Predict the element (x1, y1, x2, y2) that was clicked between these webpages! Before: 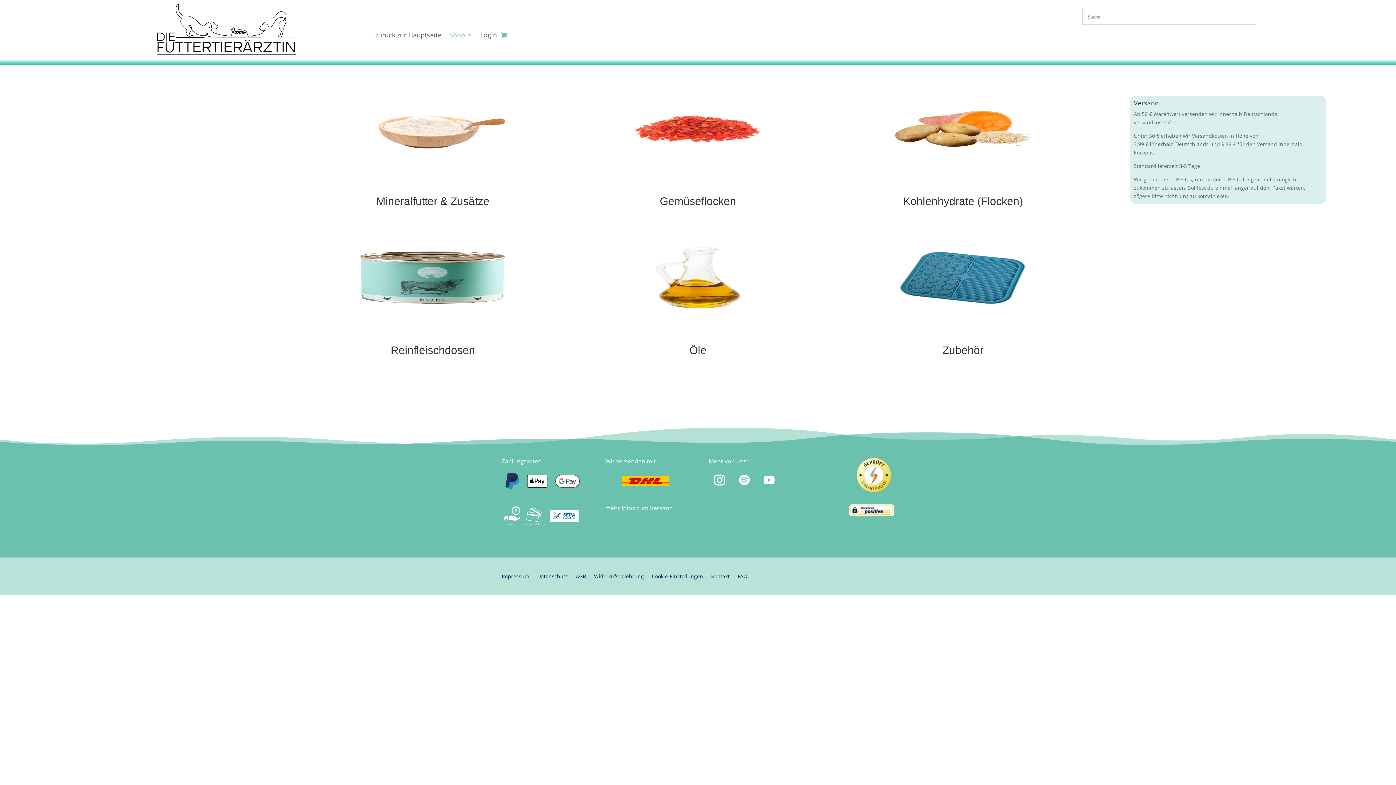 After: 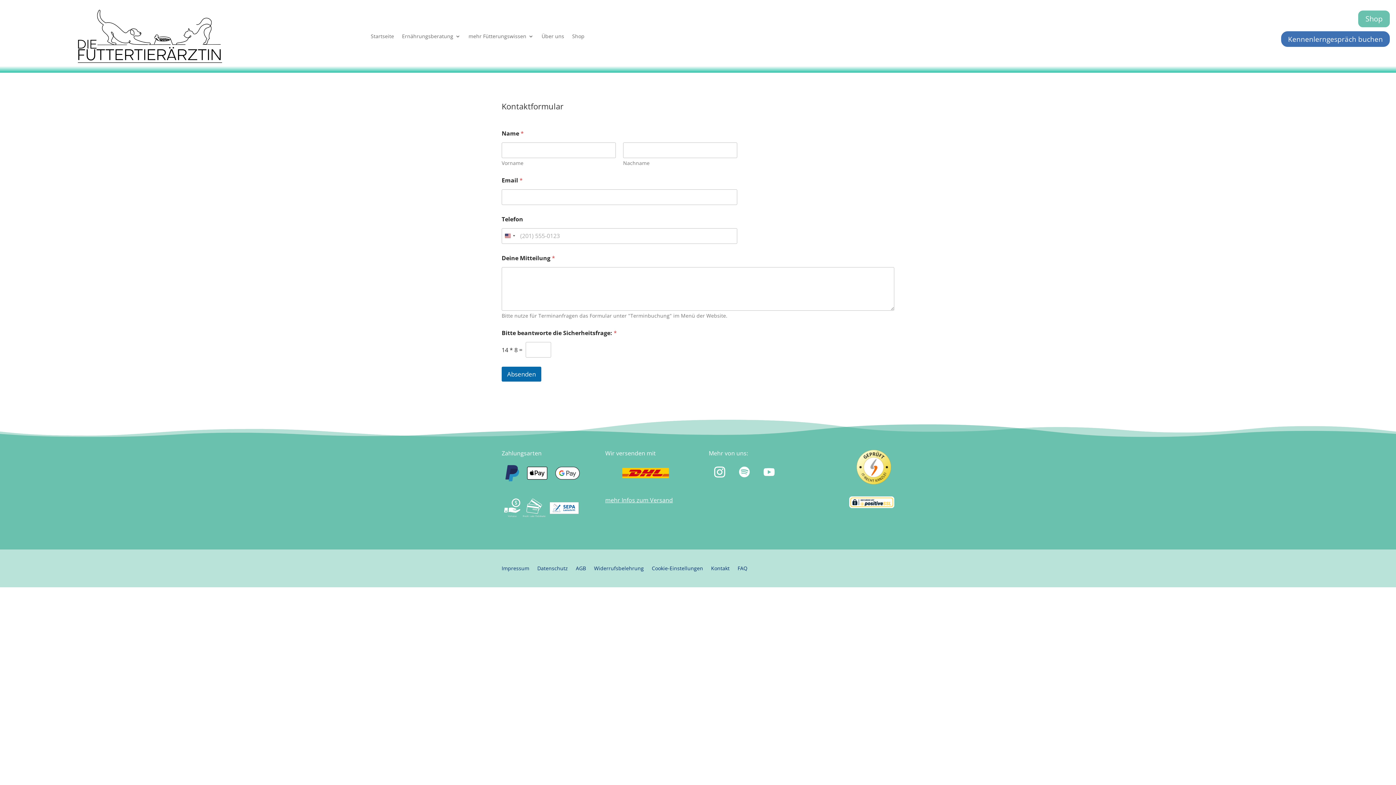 Action: label: Kontakt bbox: (711, 571, 729, 579)